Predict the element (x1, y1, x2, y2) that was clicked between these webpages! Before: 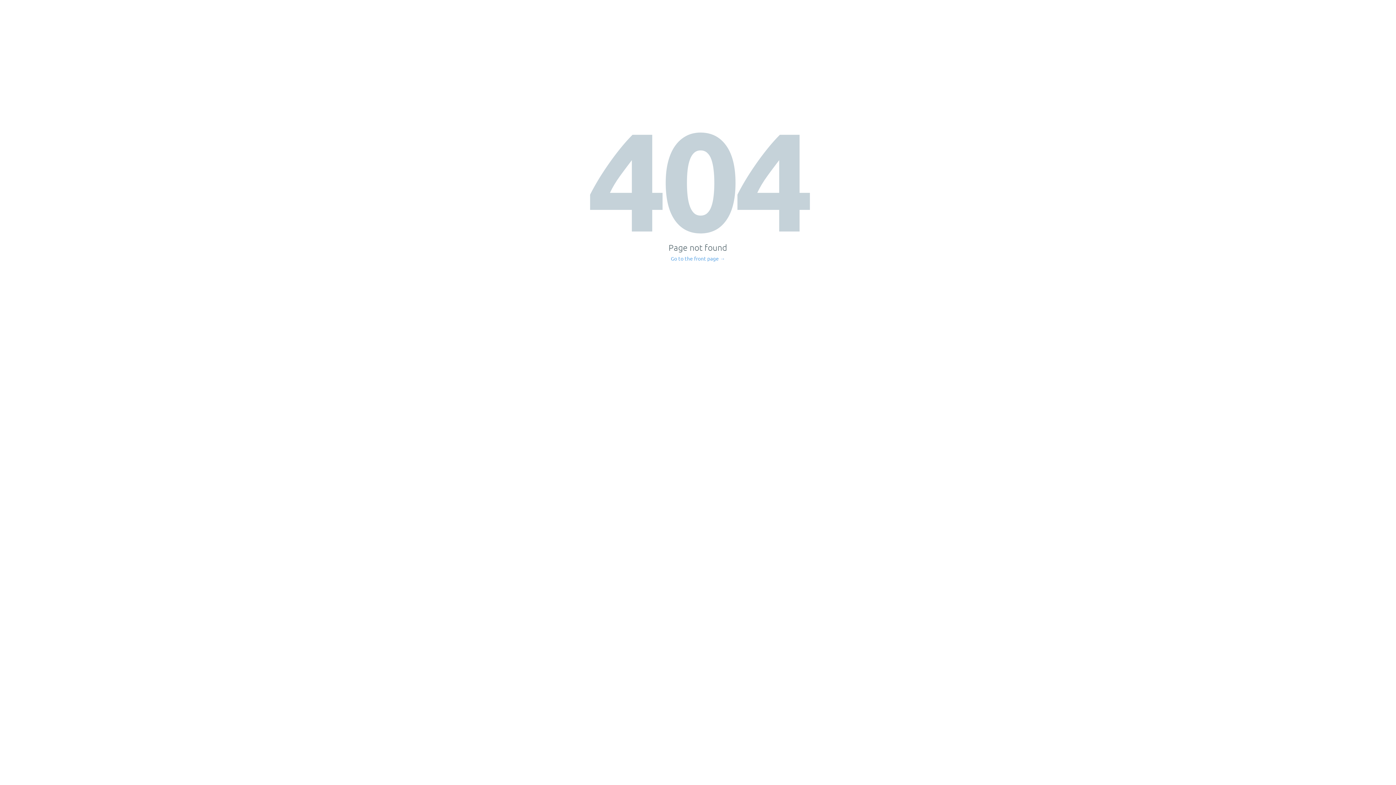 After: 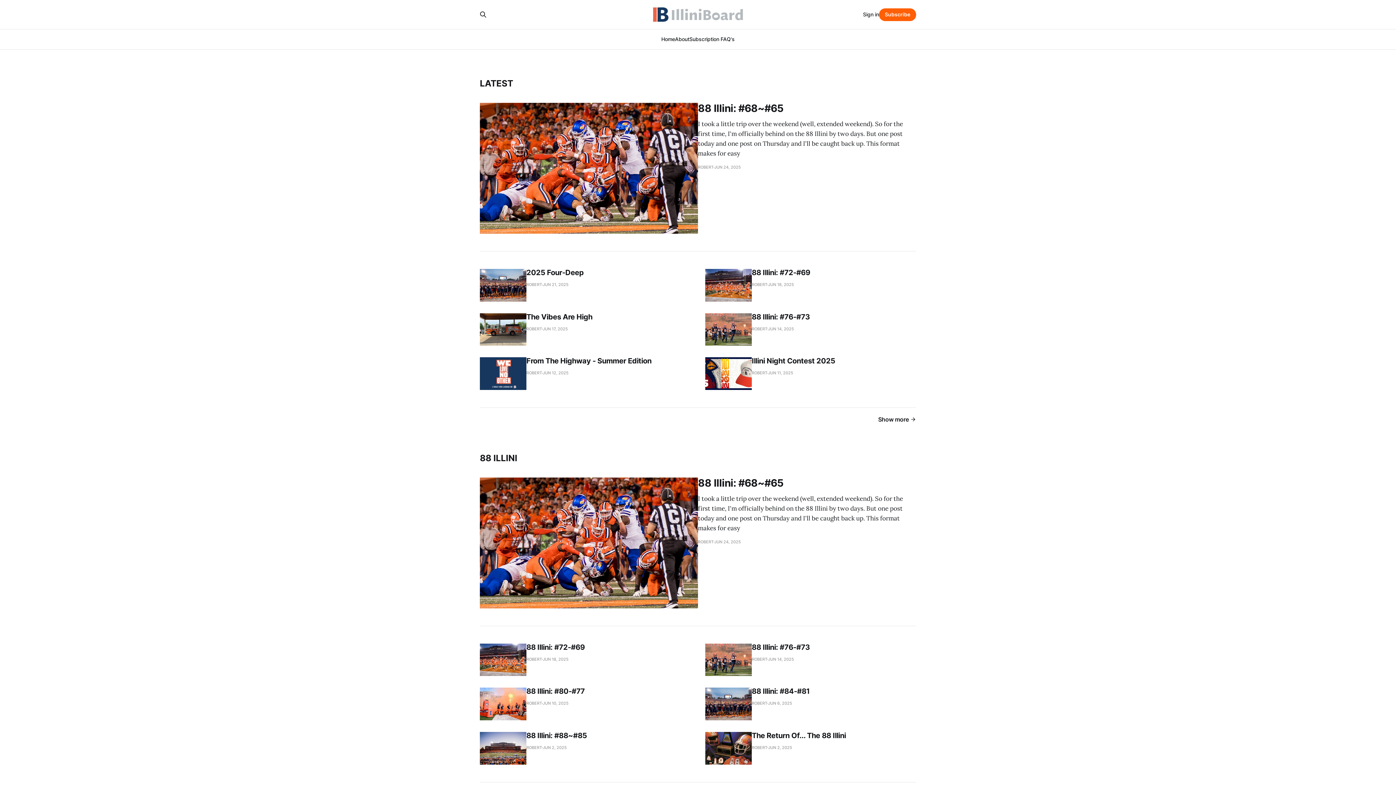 Action: bbox: (671, 256, 725, 261) label: Go to the front page →